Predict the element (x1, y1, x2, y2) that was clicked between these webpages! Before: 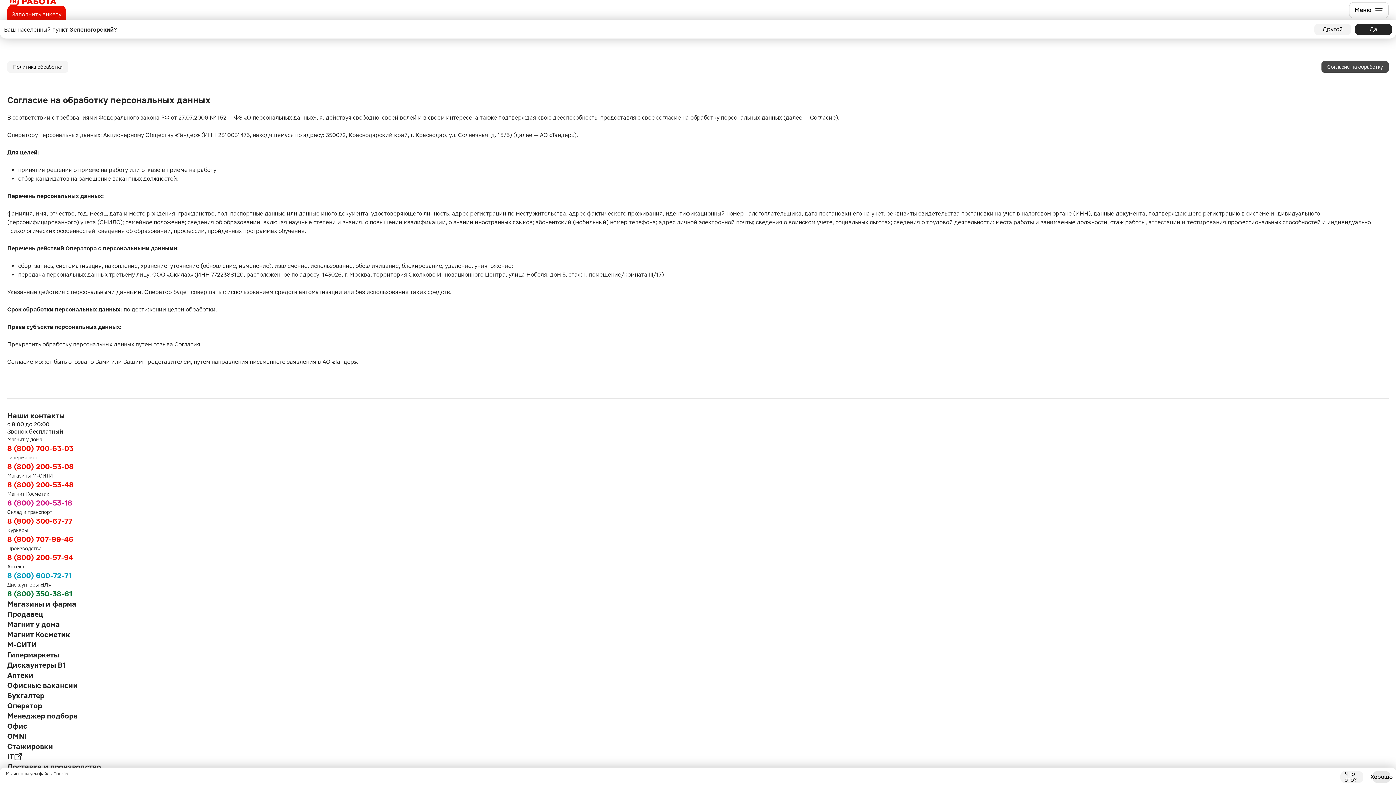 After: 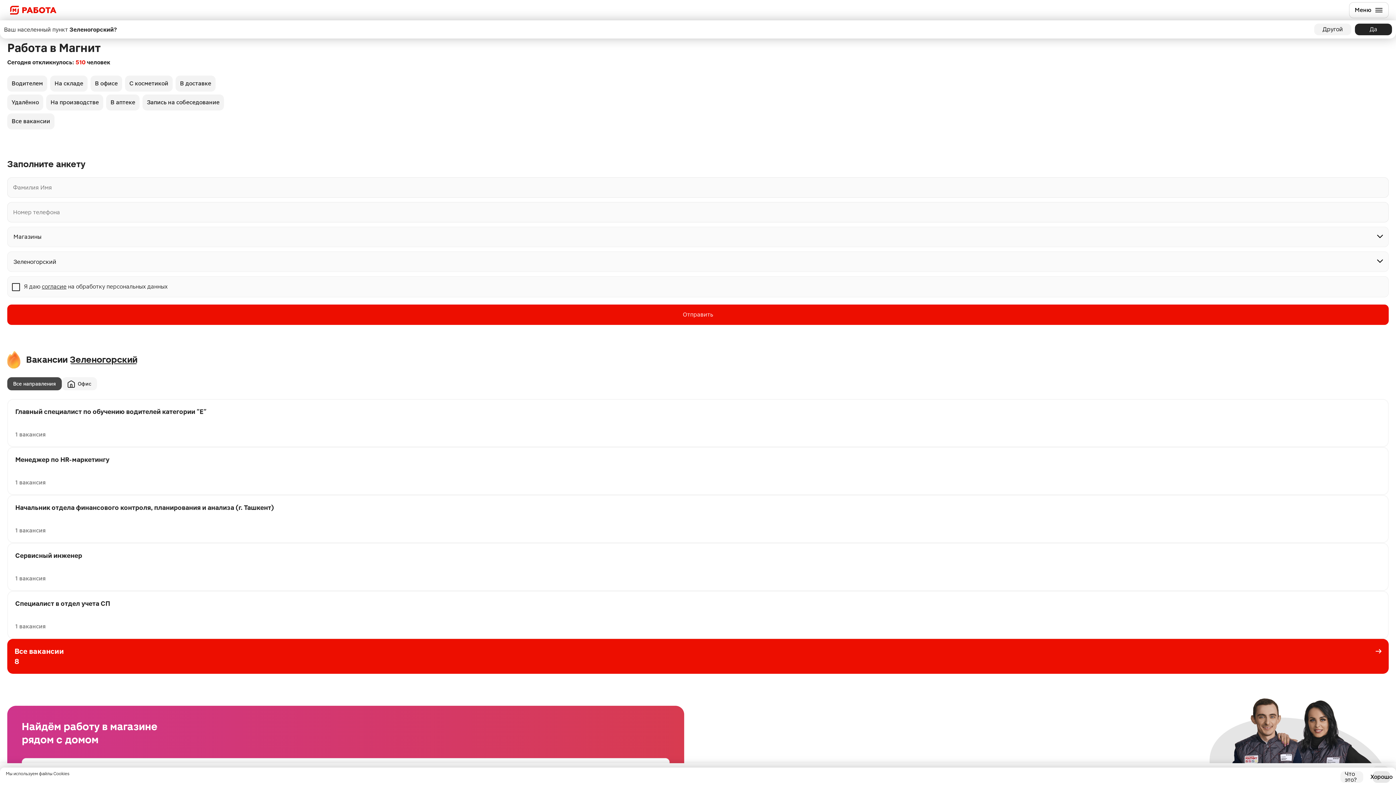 Action: bbox: (7, -2, 65, 5)